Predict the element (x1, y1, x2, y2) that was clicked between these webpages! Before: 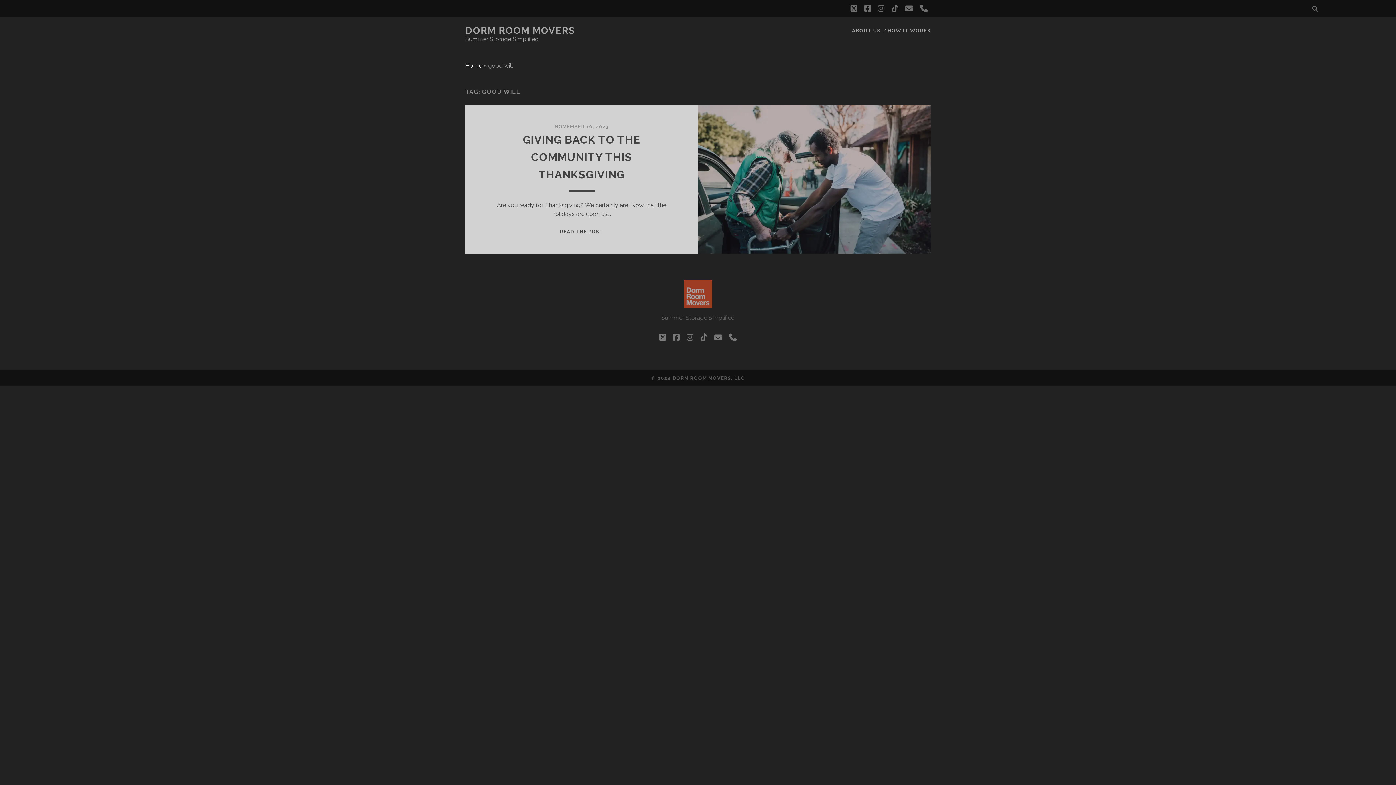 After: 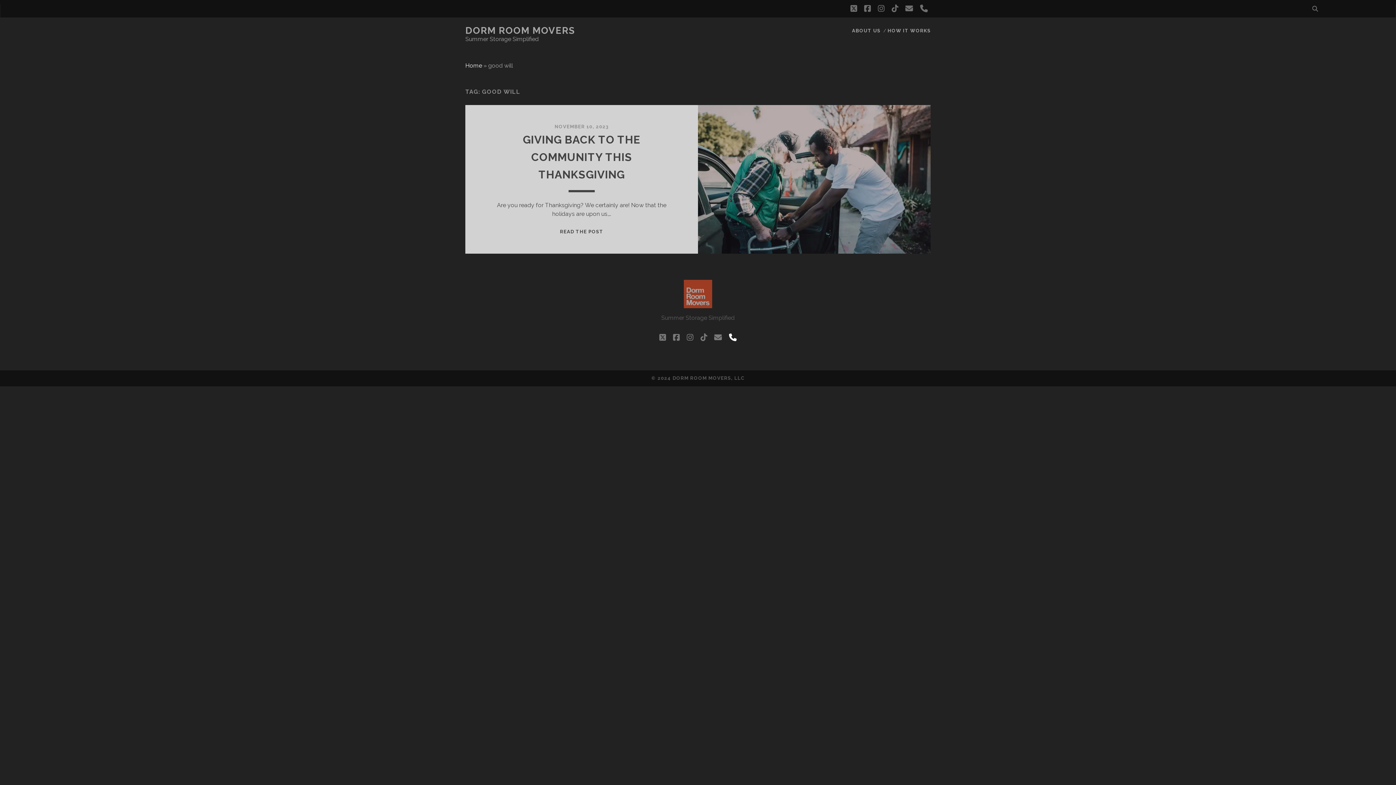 Action: bbox: (729, 331, 736, 344) label: phone